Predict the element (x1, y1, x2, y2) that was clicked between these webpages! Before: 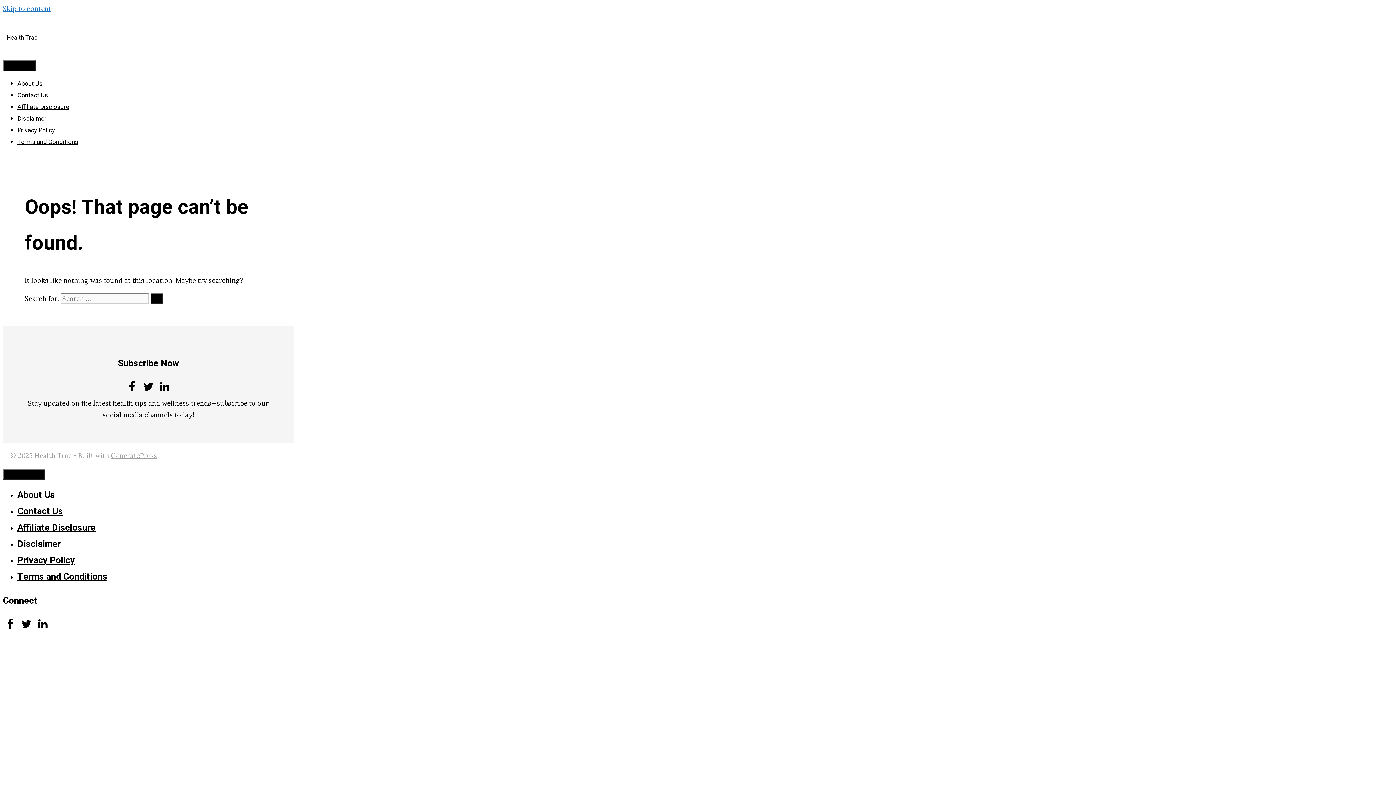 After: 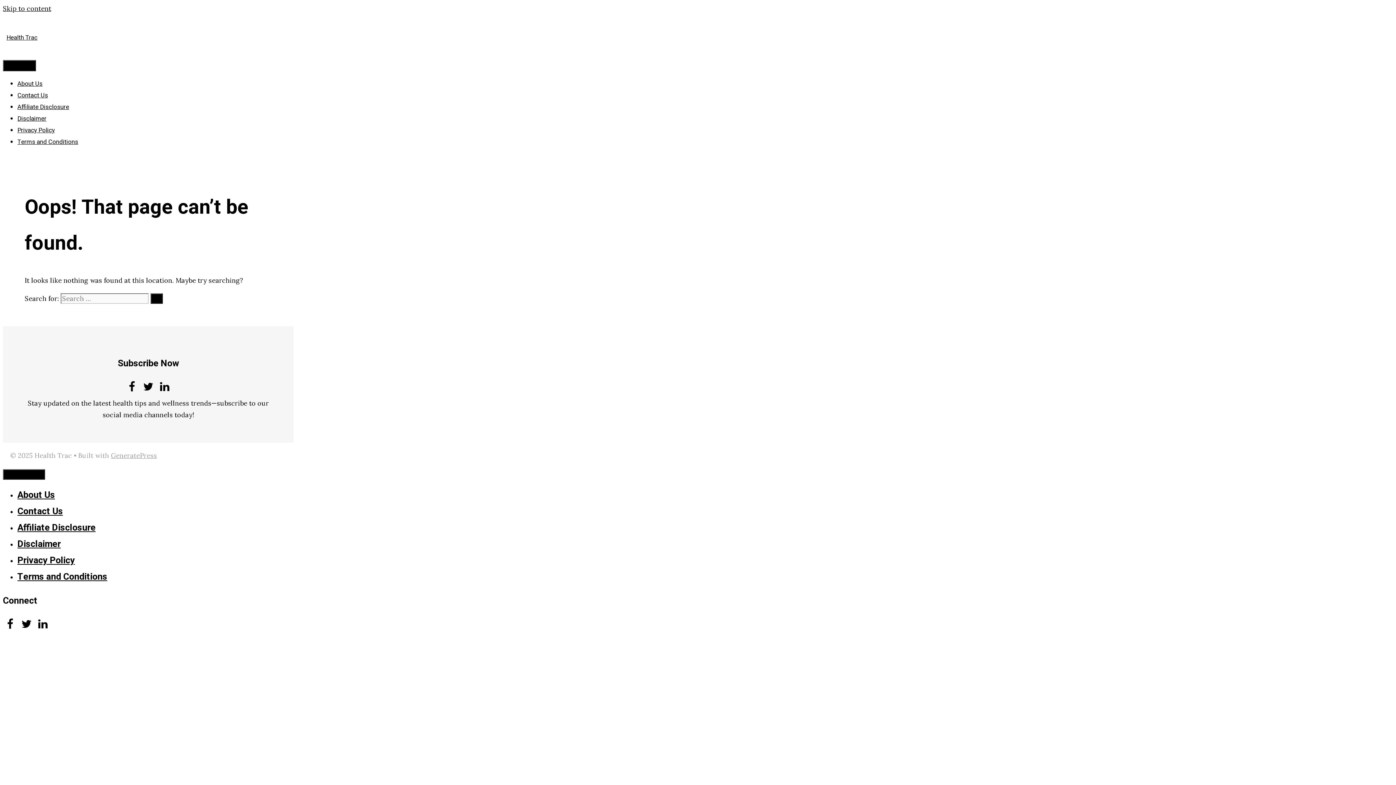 Action: bbox: (2, 4, 51, 12) label: Skip to content